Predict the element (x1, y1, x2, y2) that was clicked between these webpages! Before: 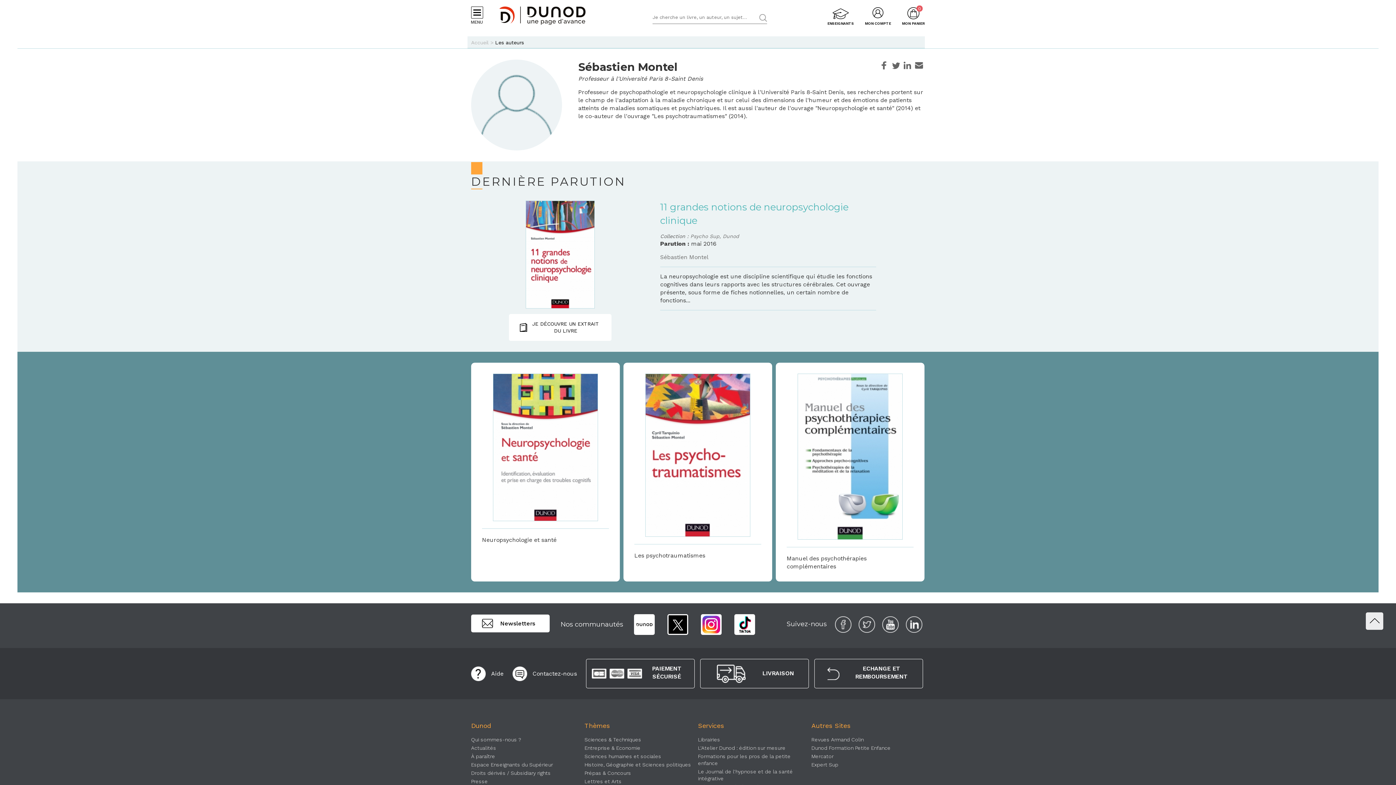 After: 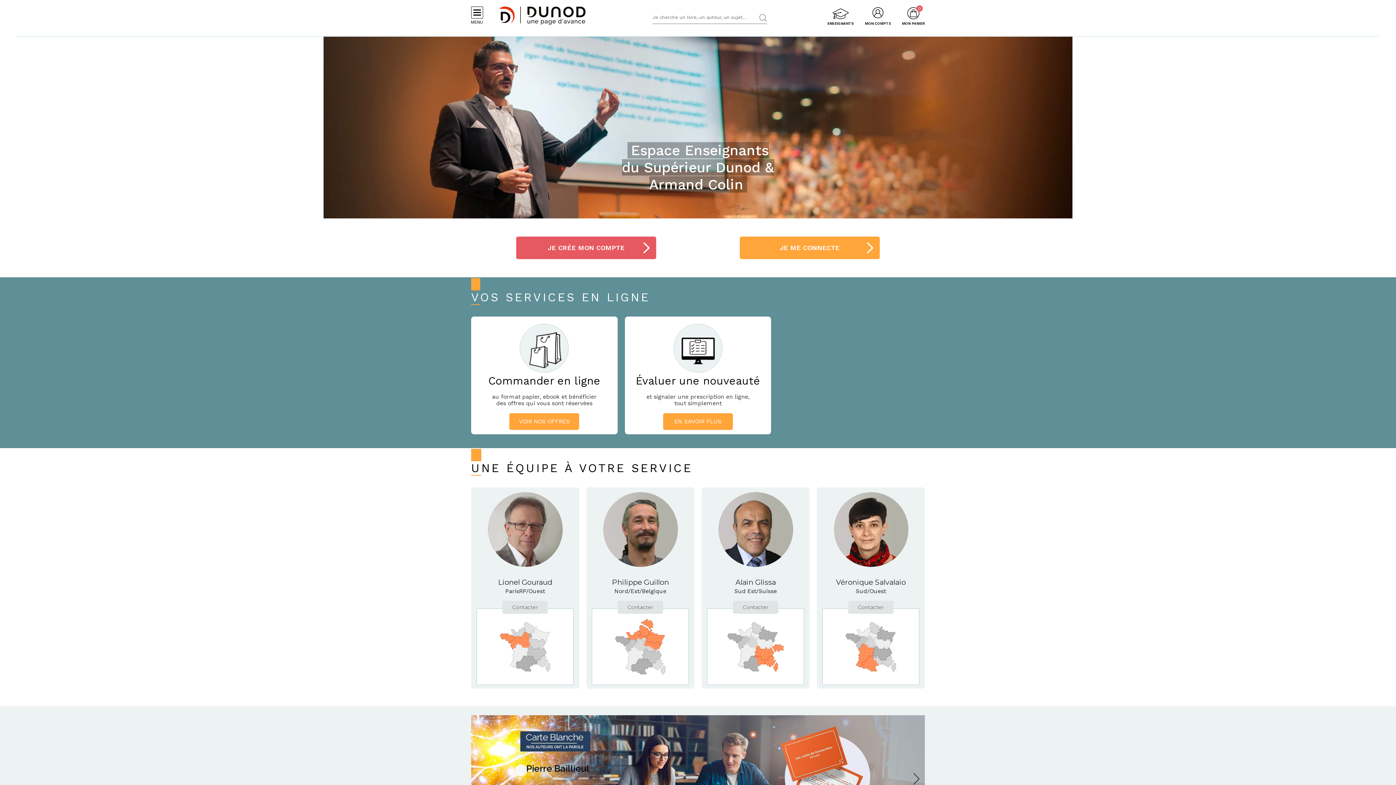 Action: bbox: (827, 5, 854, 26) label: ENSEIGNANTS